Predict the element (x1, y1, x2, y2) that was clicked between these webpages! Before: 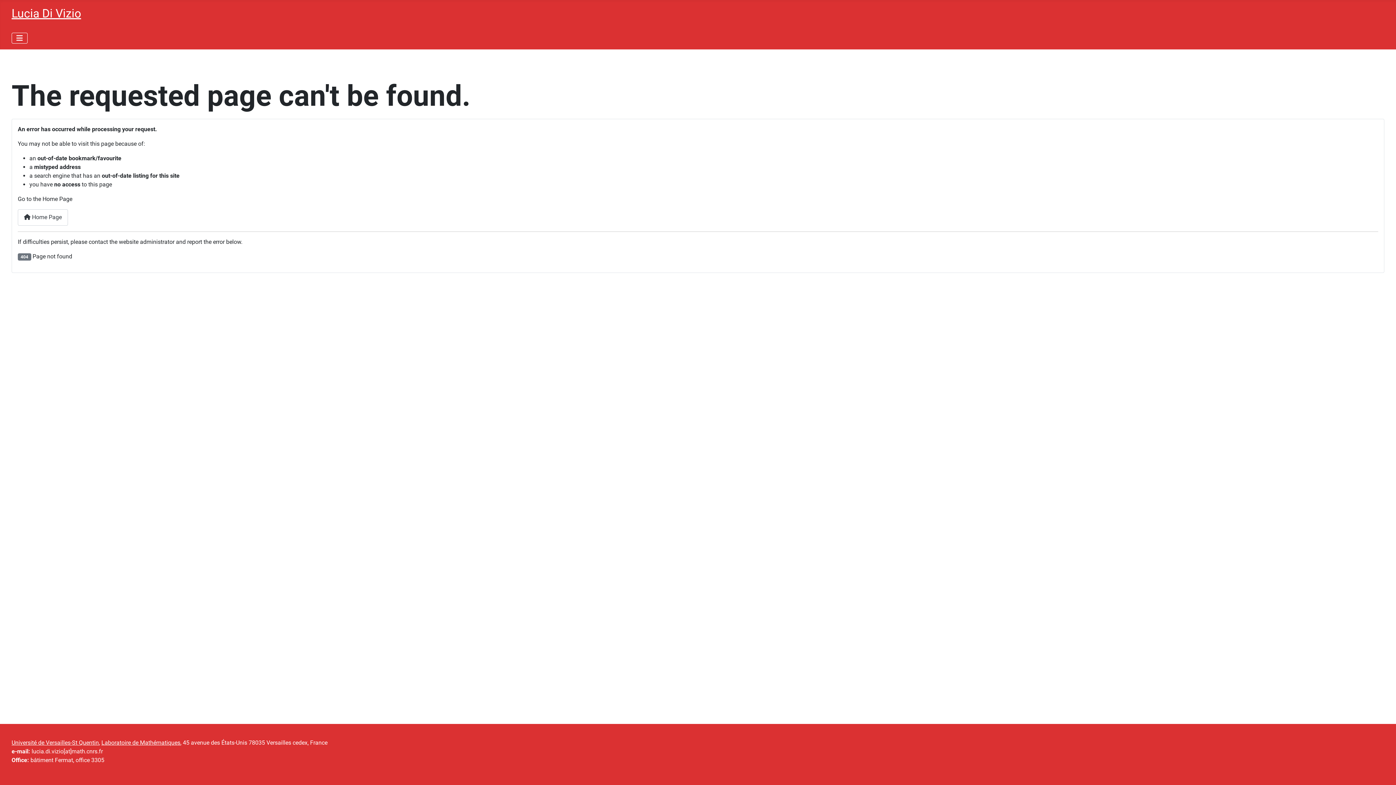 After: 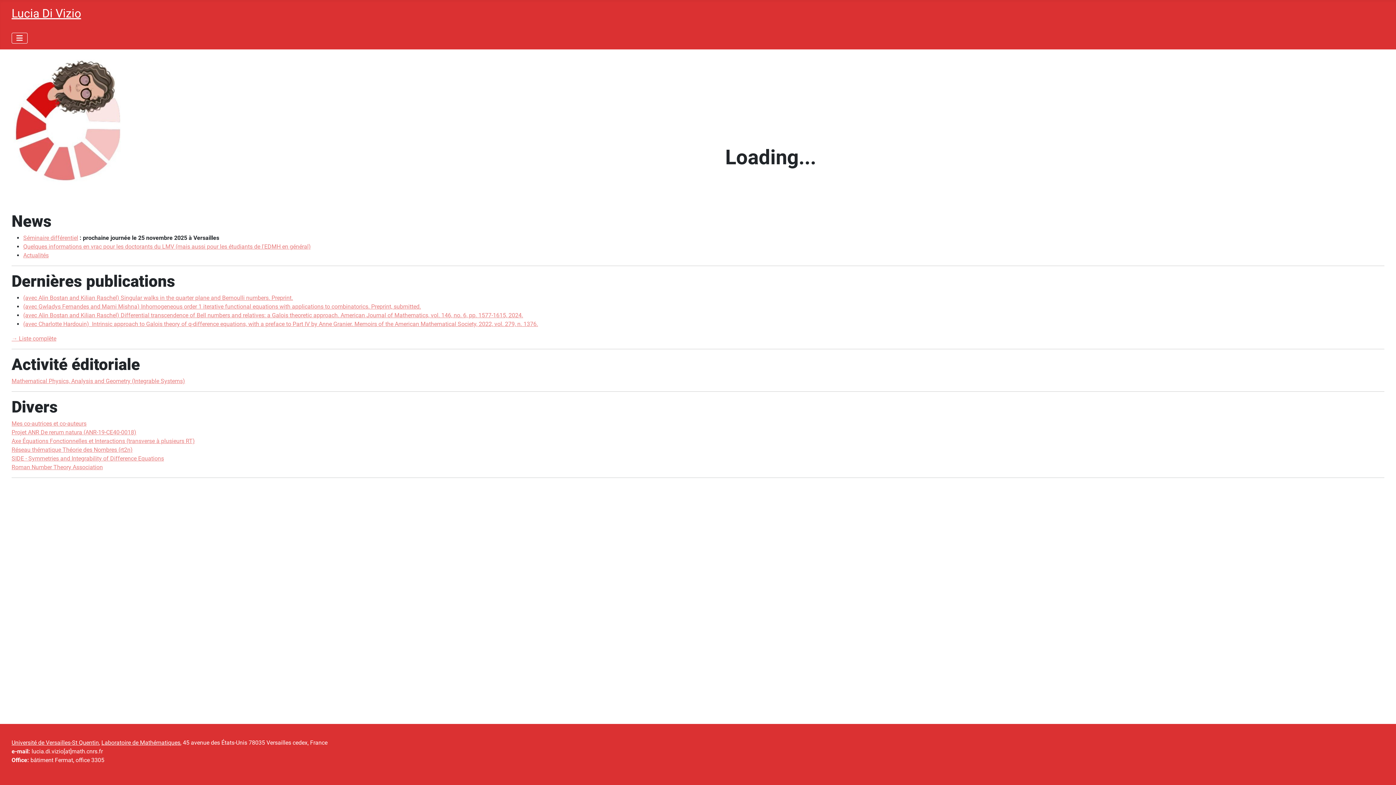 Action: label:  Home Page bbox: (17, 209, 68, 225)